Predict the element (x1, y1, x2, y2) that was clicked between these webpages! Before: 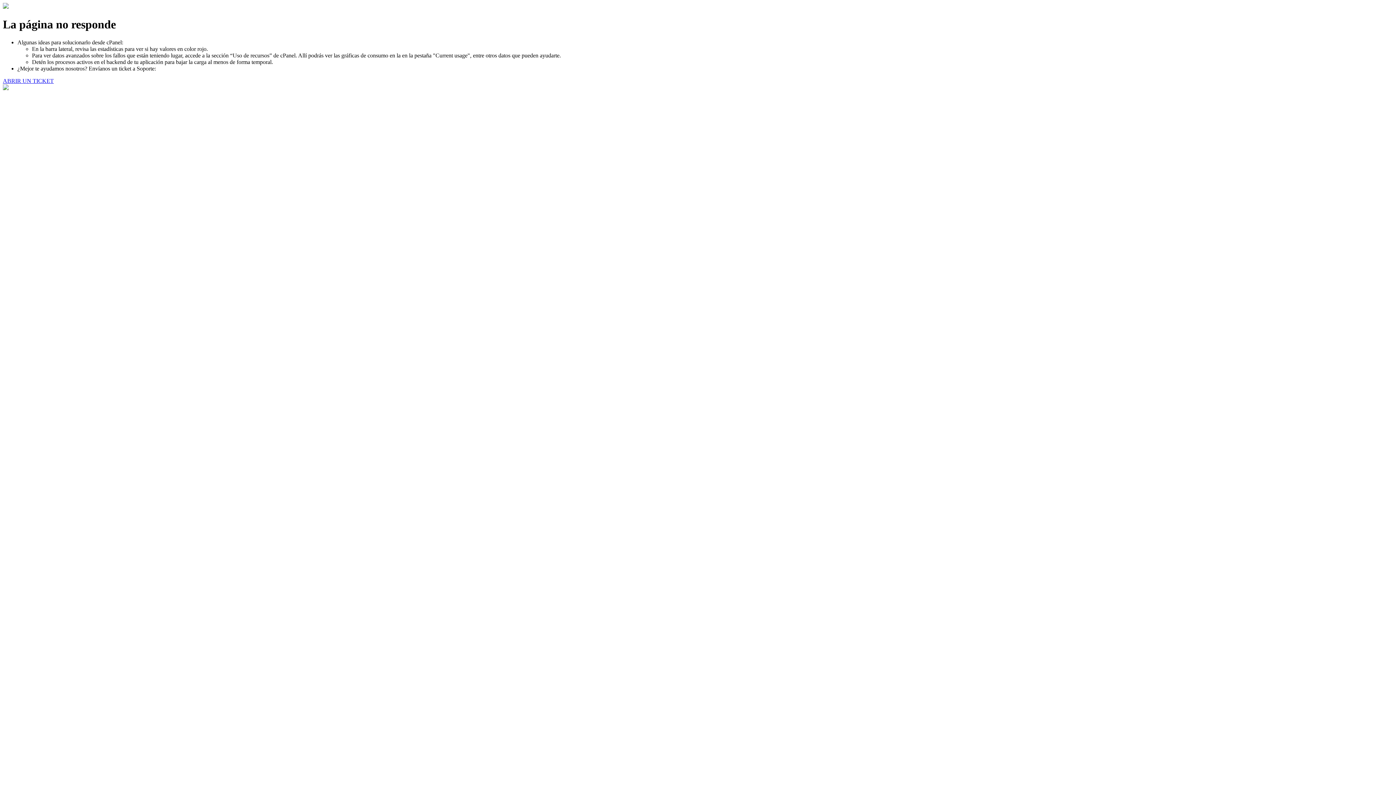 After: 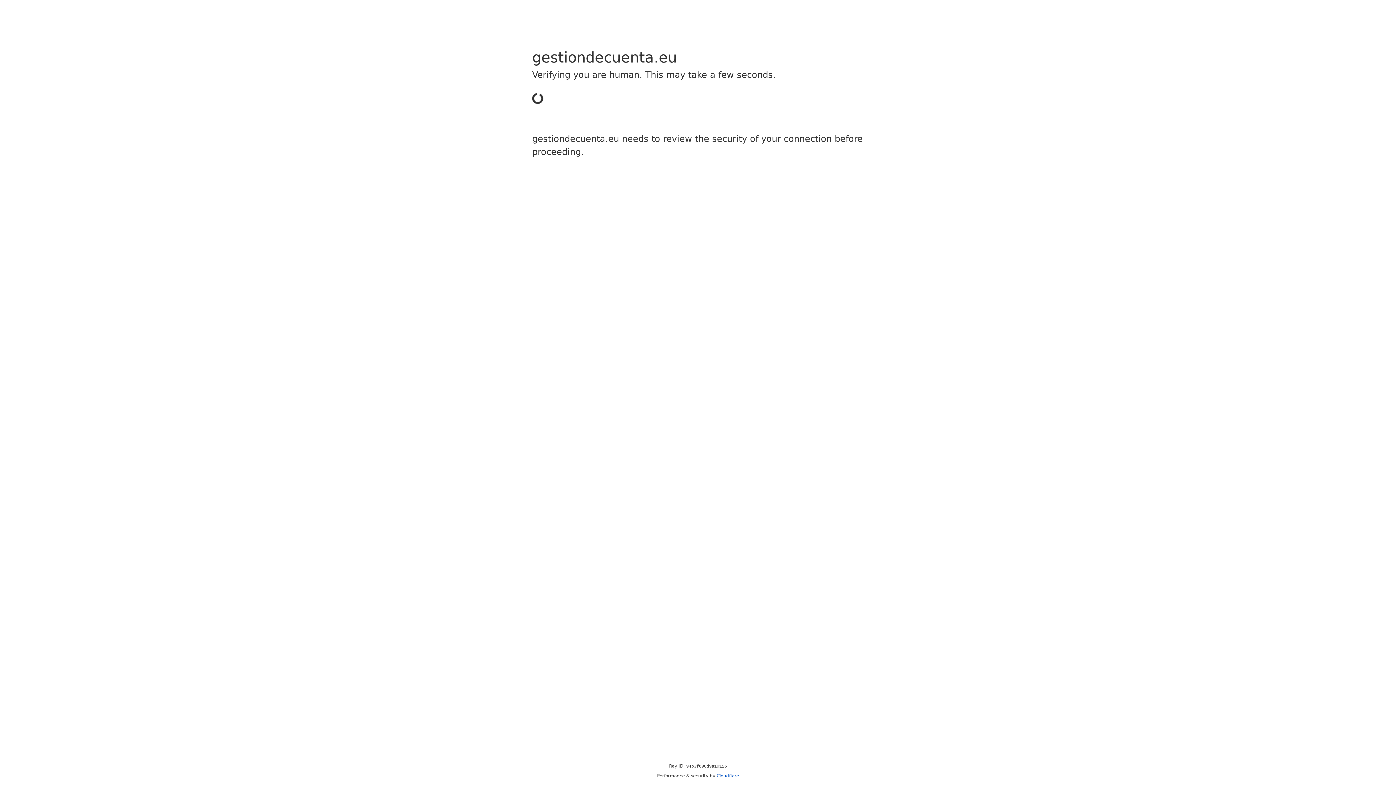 Action: label: ABRIR UN TICKET bbox: (2, 77, 53, 83)